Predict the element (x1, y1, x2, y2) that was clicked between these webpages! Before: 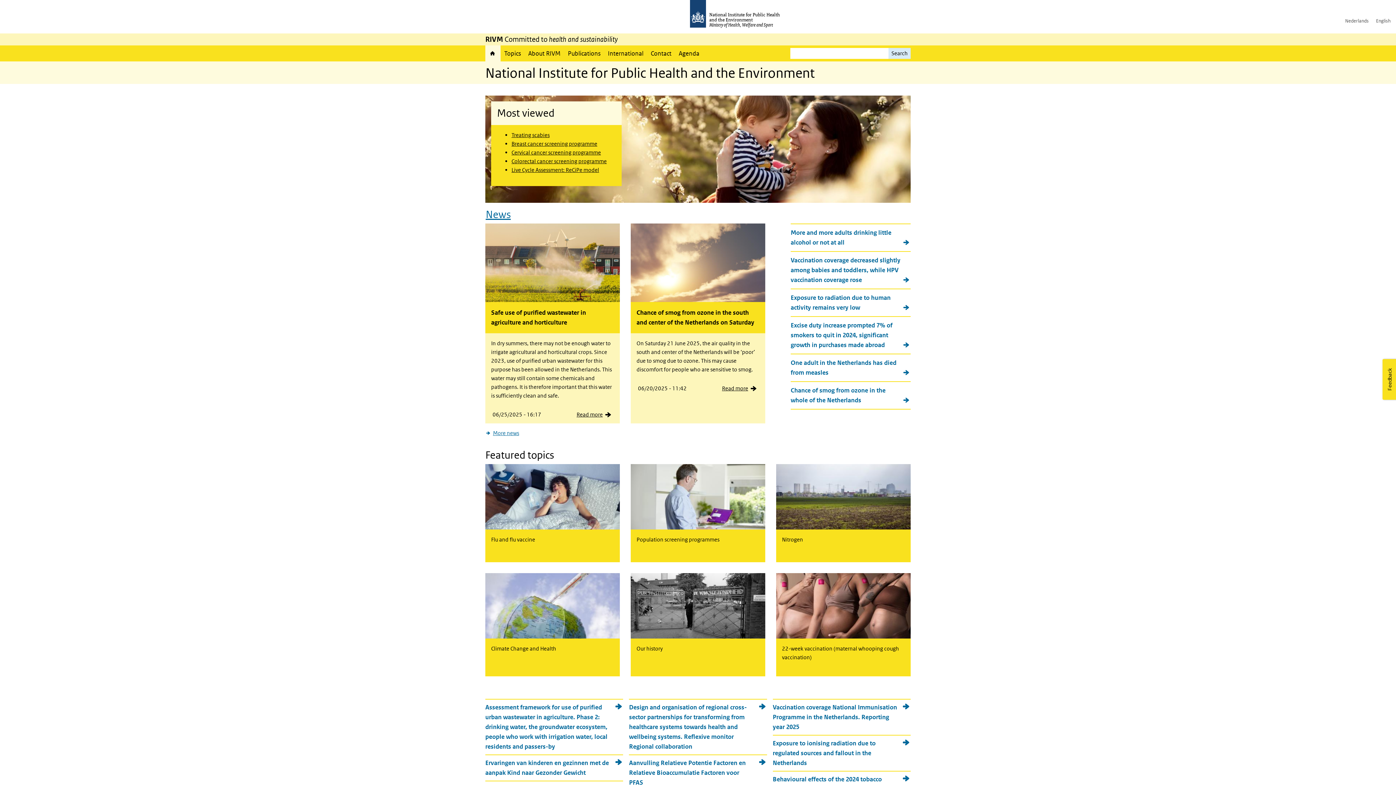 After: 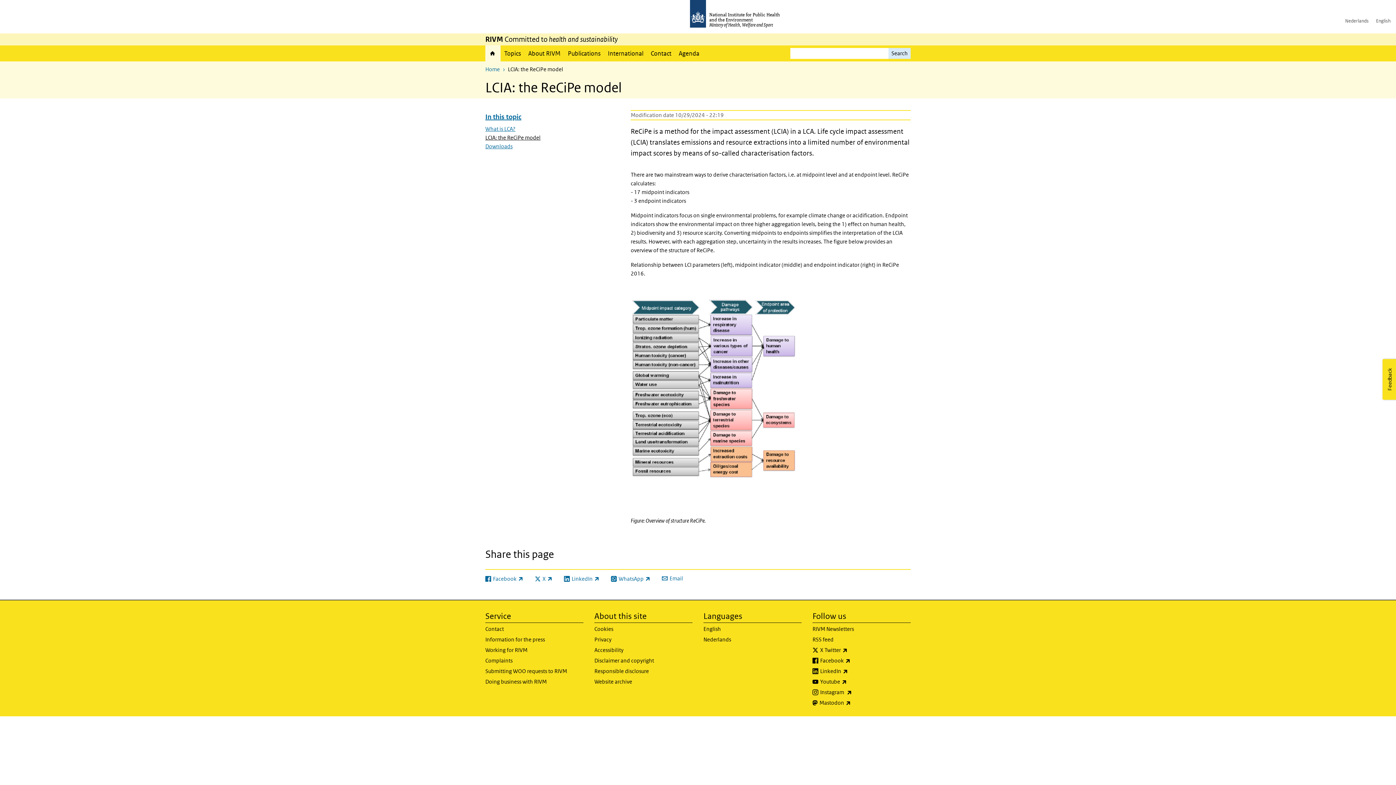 Action: bbox: (511, 166, 599, 173) label: Live Cycle Assessment: ReCiPe model